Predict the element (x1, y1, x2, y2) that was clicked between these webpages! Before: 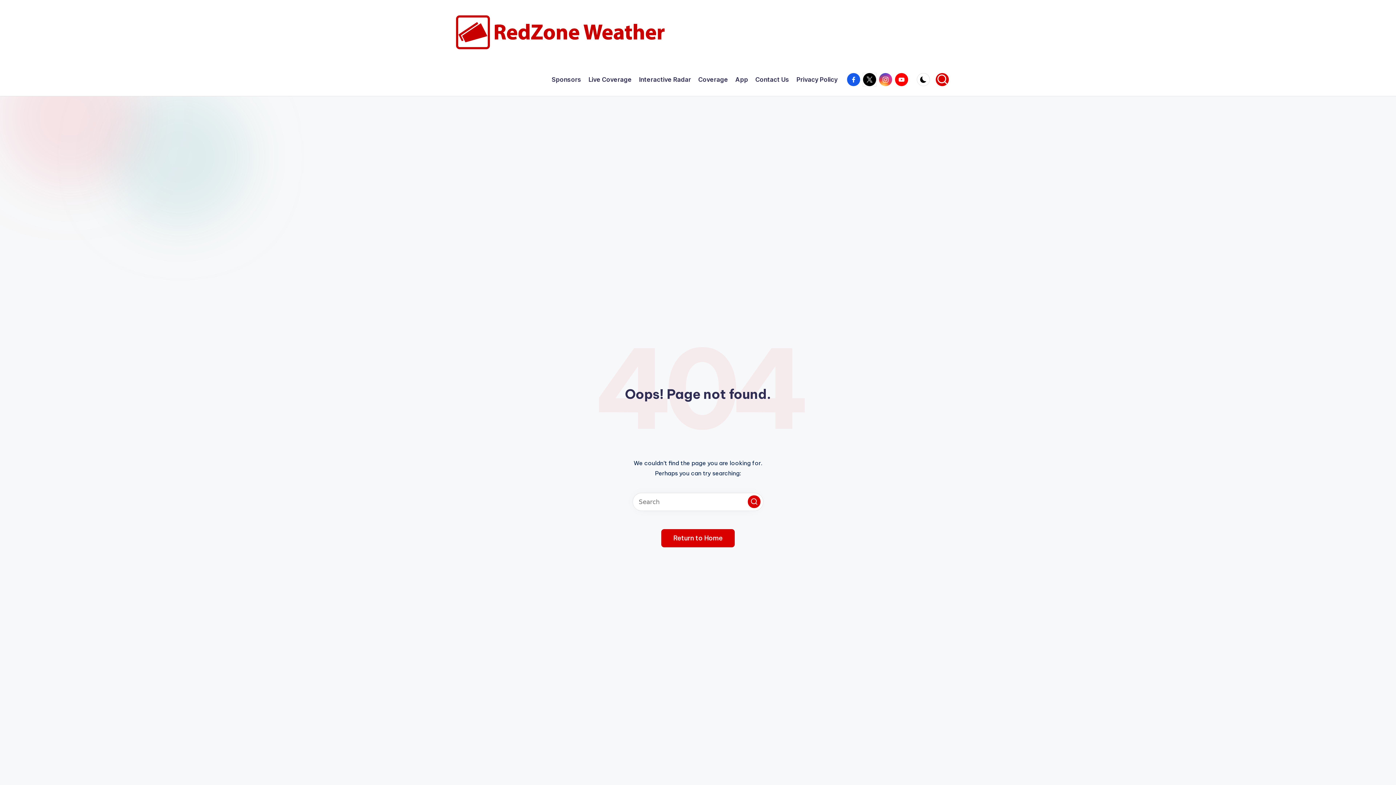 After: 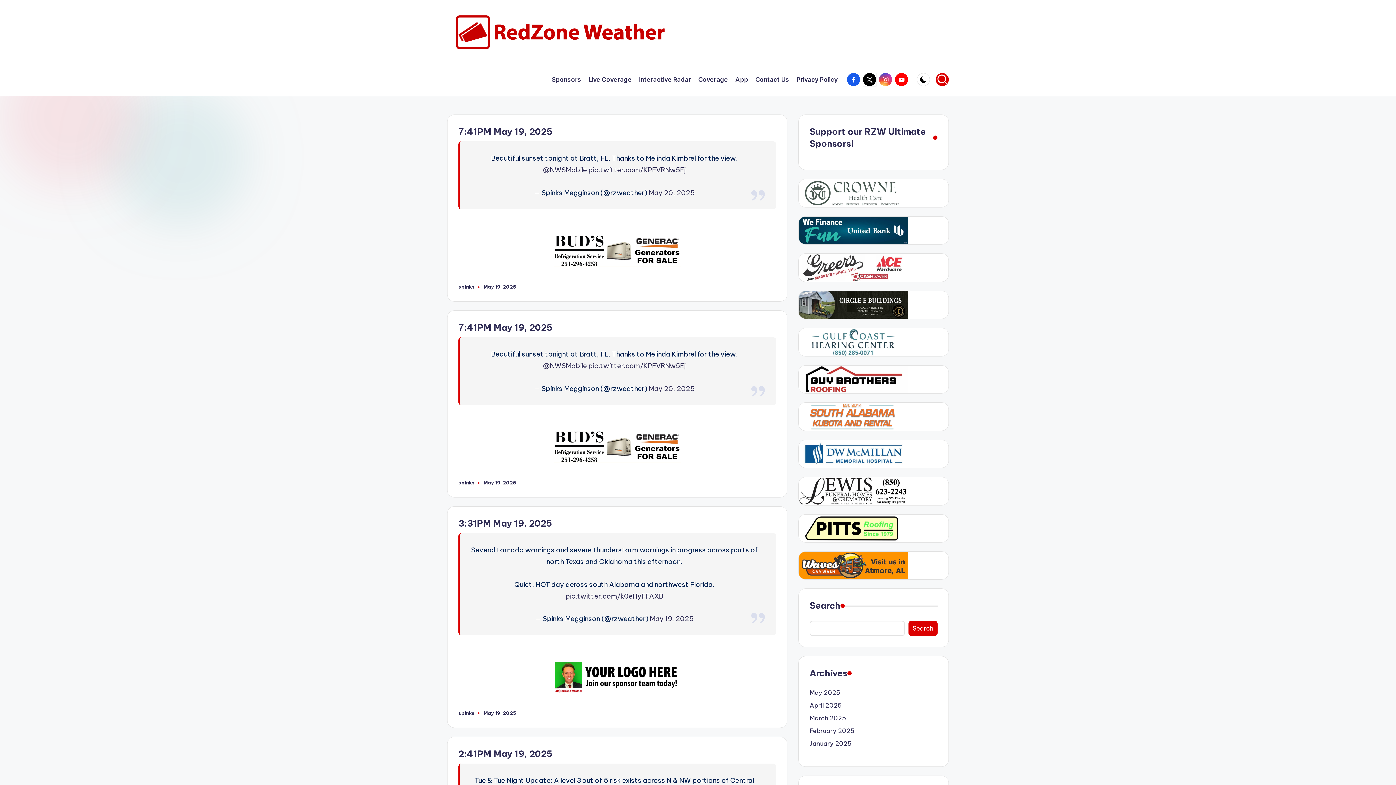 Action: bbox: (450, 9, 669, 53)